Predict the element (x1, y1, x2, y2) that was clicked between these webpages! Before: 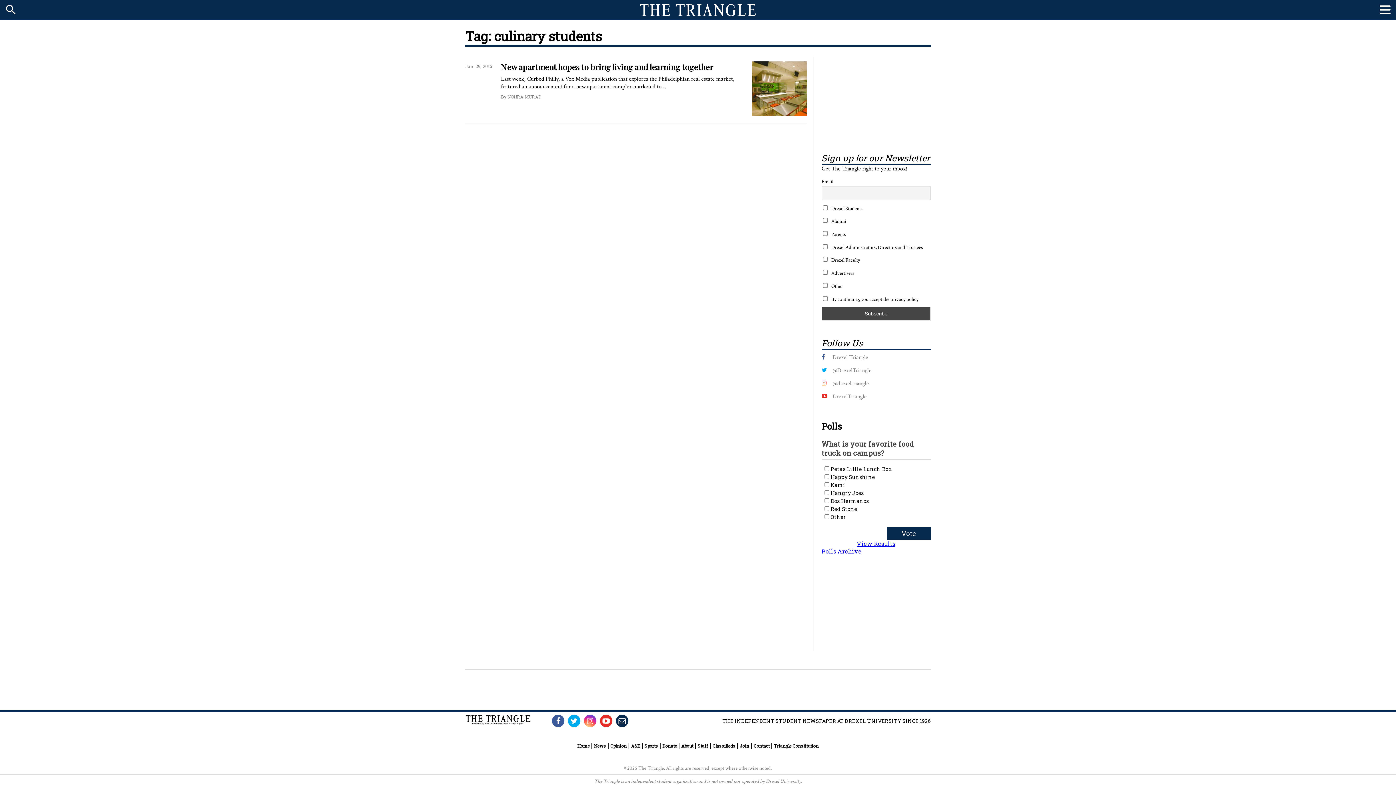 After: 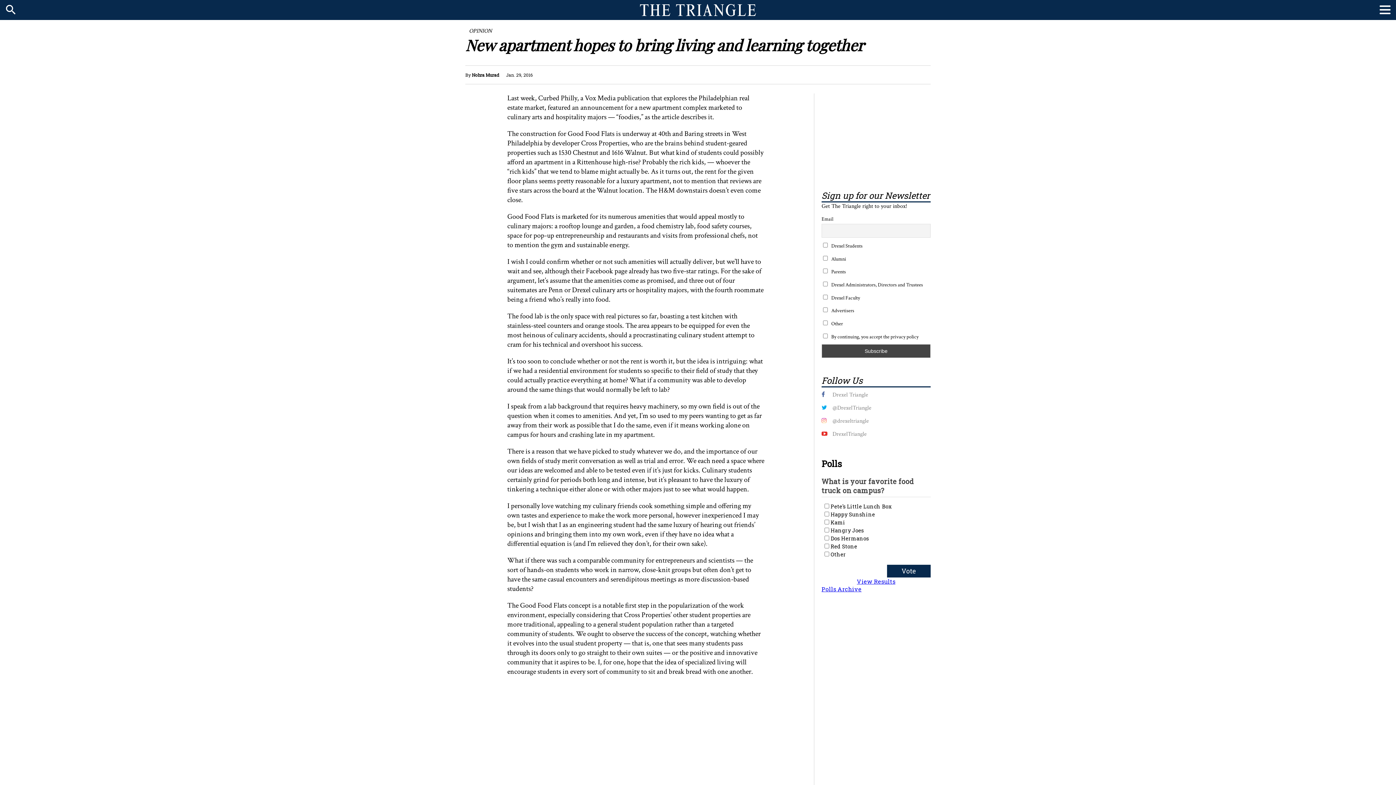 Action: label: New apartment hopes to bring living and learning together bbox: (501, 61, 713, 72)